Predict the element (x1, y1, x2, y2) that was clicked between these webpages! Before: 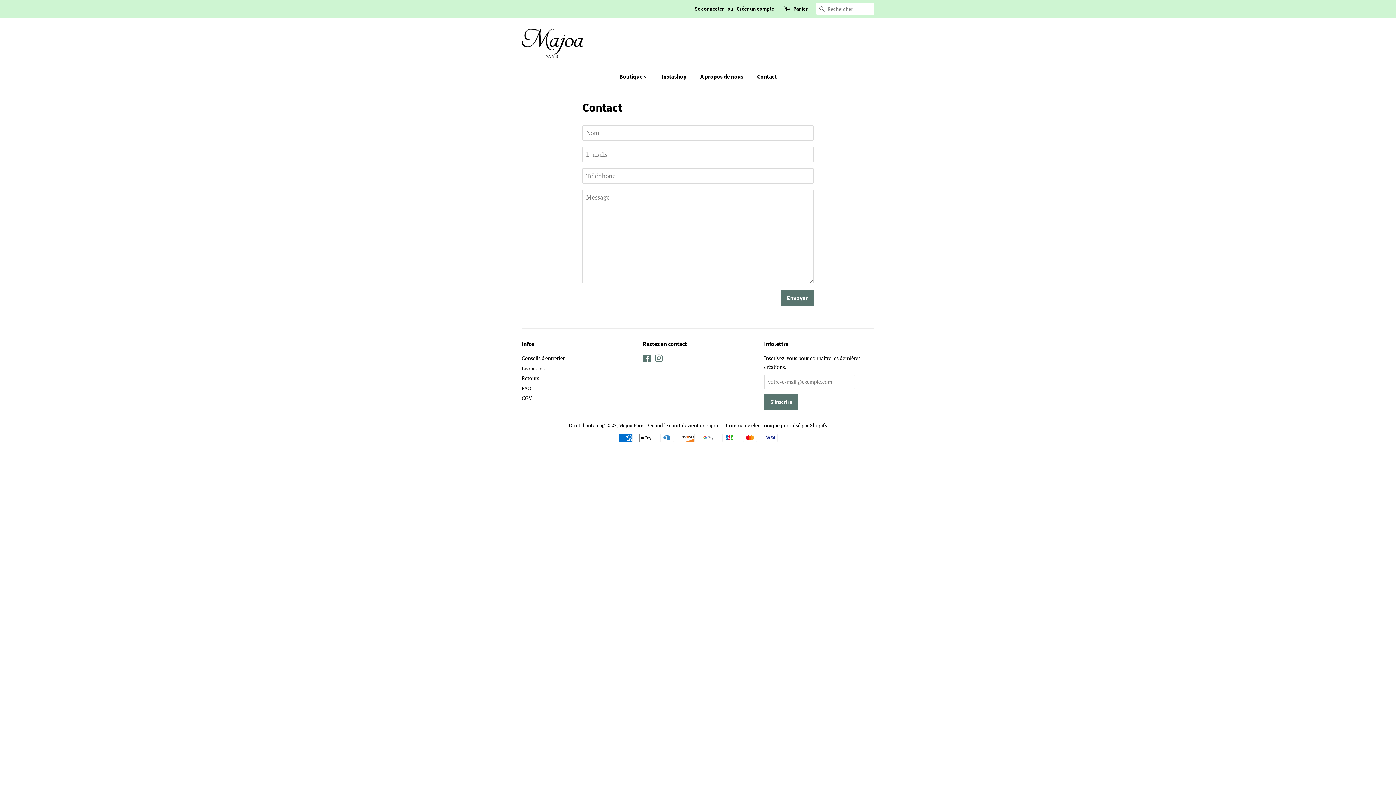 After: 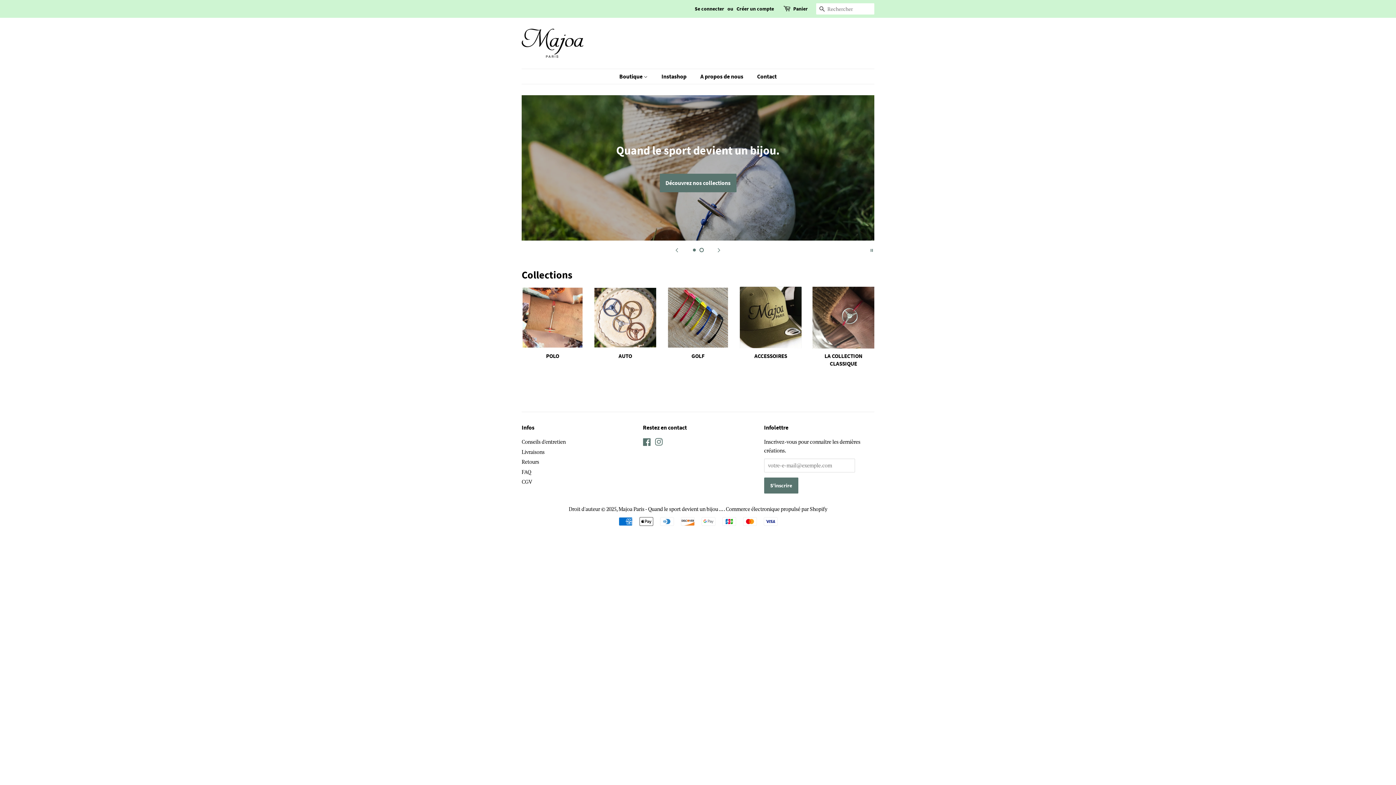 Action: bbox: (521, 28, 583, 57)